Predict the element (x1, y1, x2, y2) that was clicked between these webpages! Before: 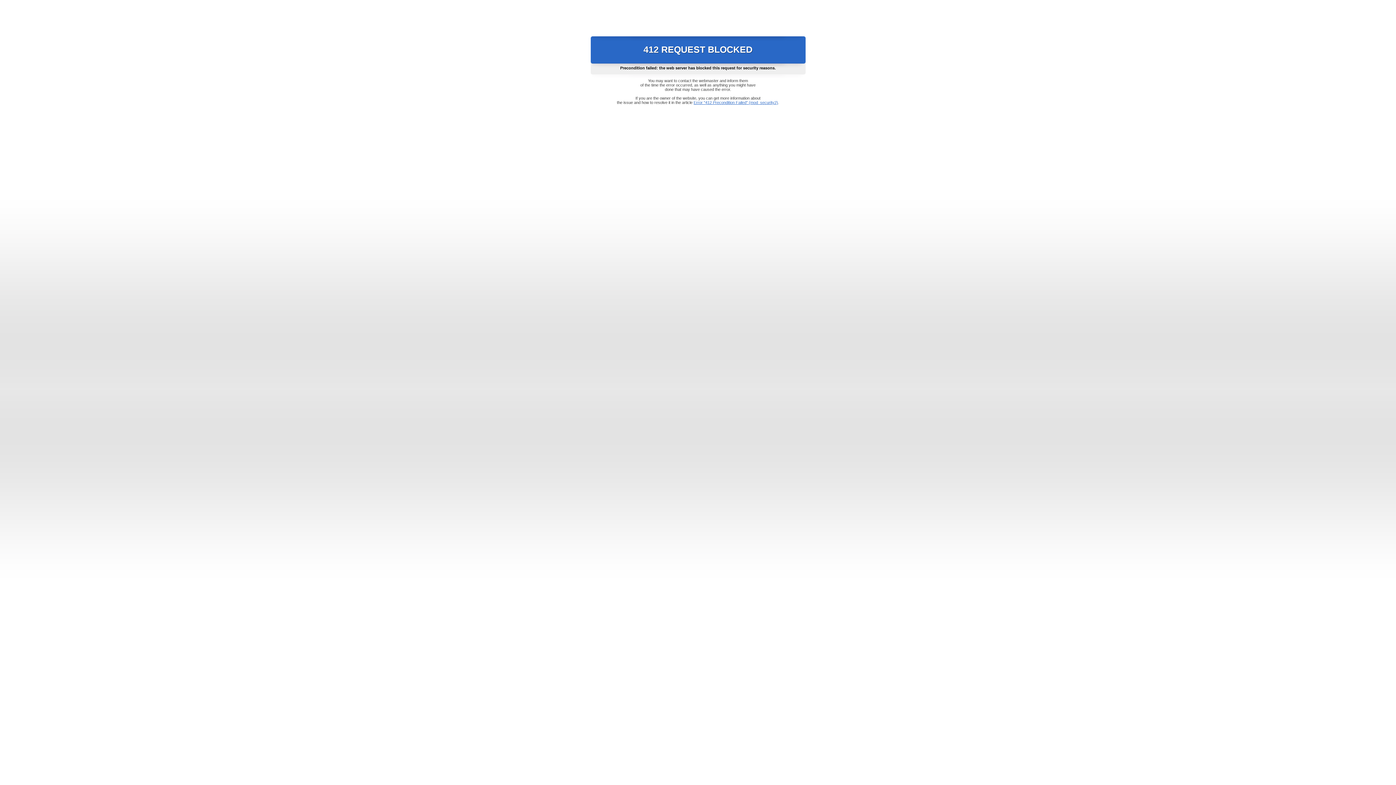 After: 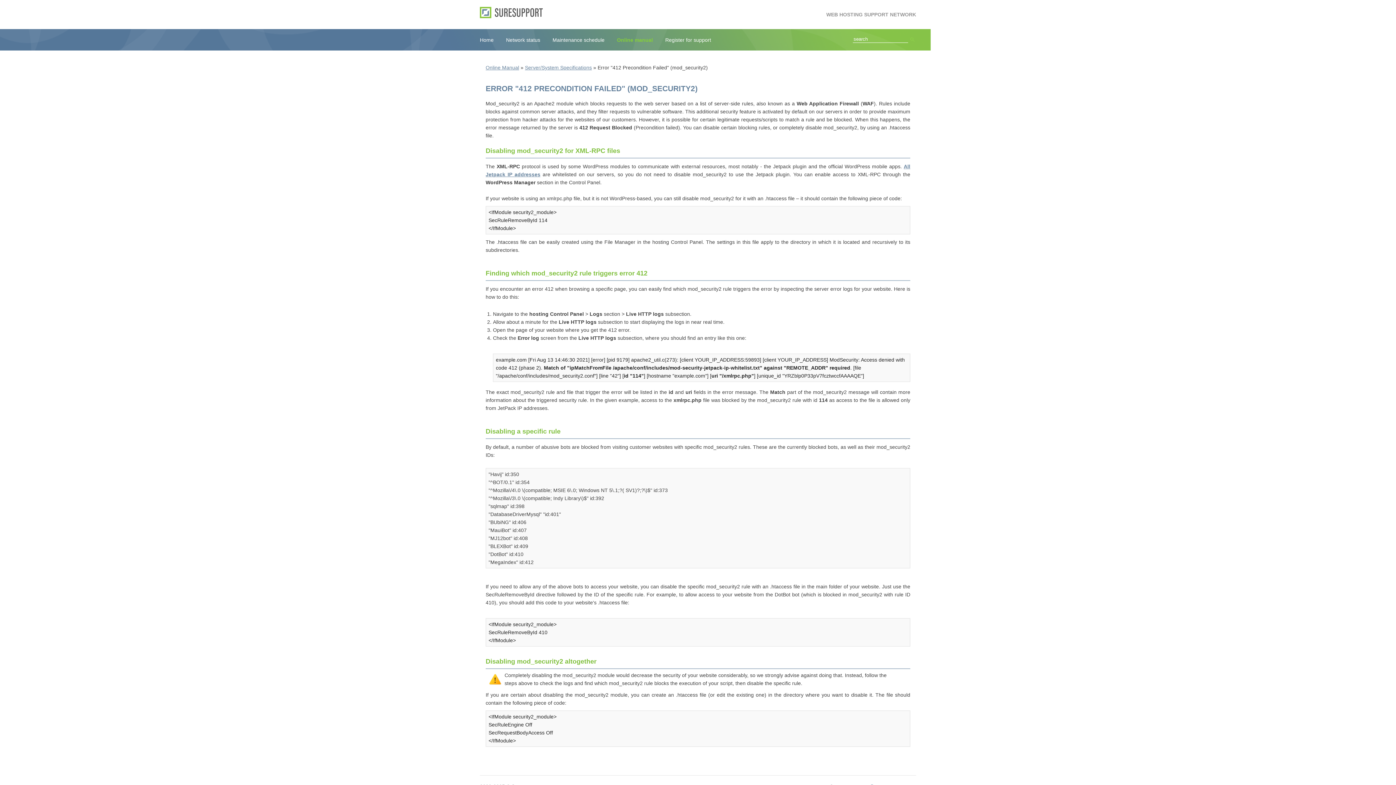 Action: bbox: (693, 100, 778, 104) label: Error "412 Precondition Failed" (mod_security2)